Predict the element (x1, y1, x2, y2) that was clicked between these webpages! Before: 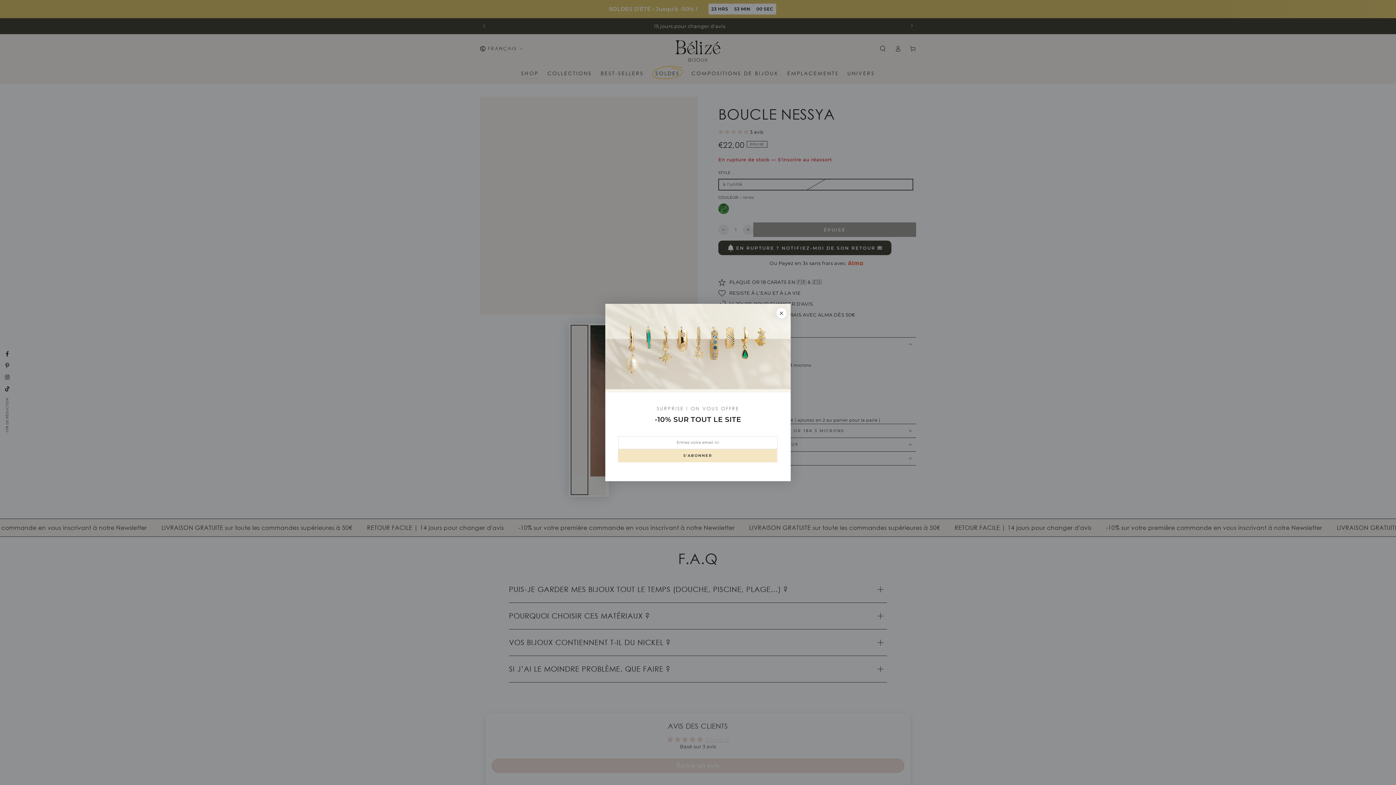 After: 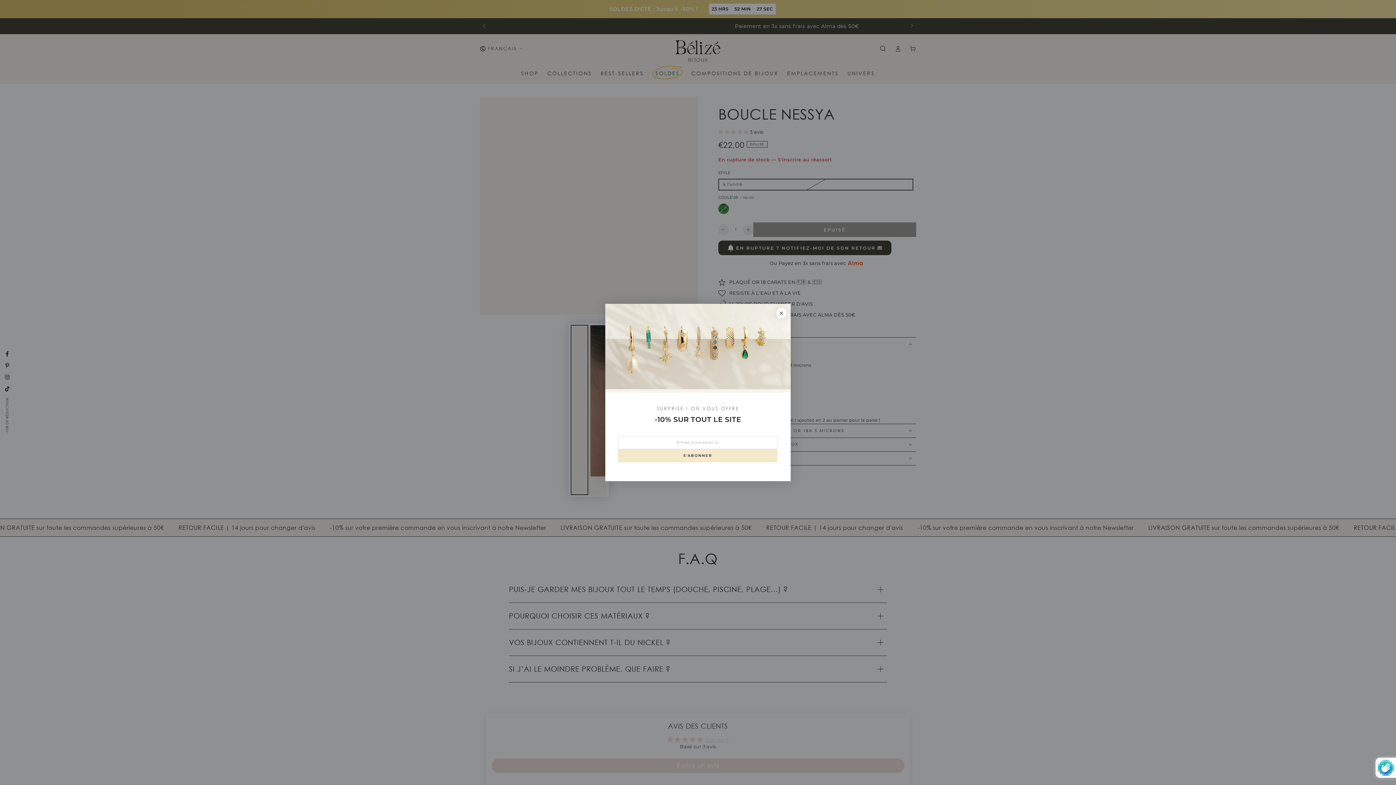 Action: label: S'ABONNER bbox: (623, 445, 771, 457)